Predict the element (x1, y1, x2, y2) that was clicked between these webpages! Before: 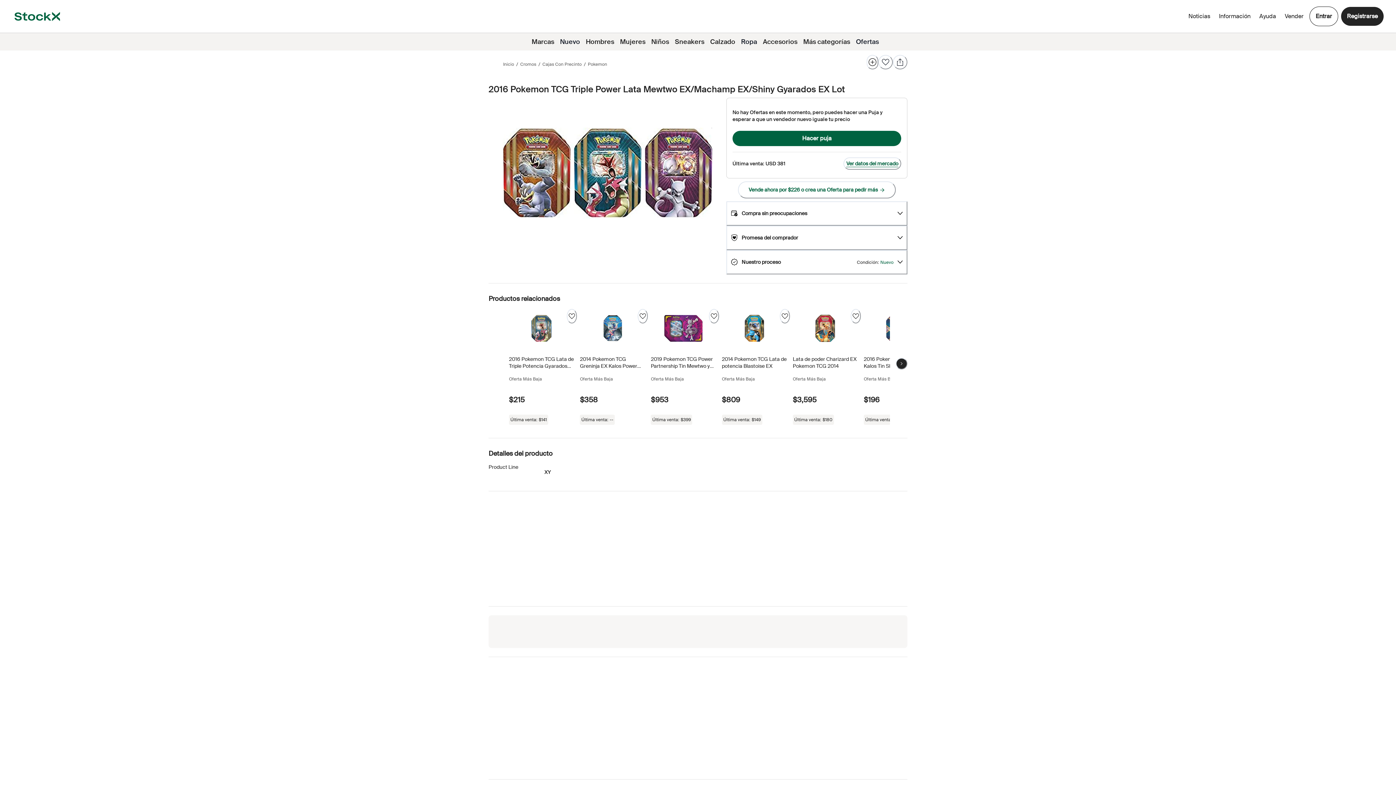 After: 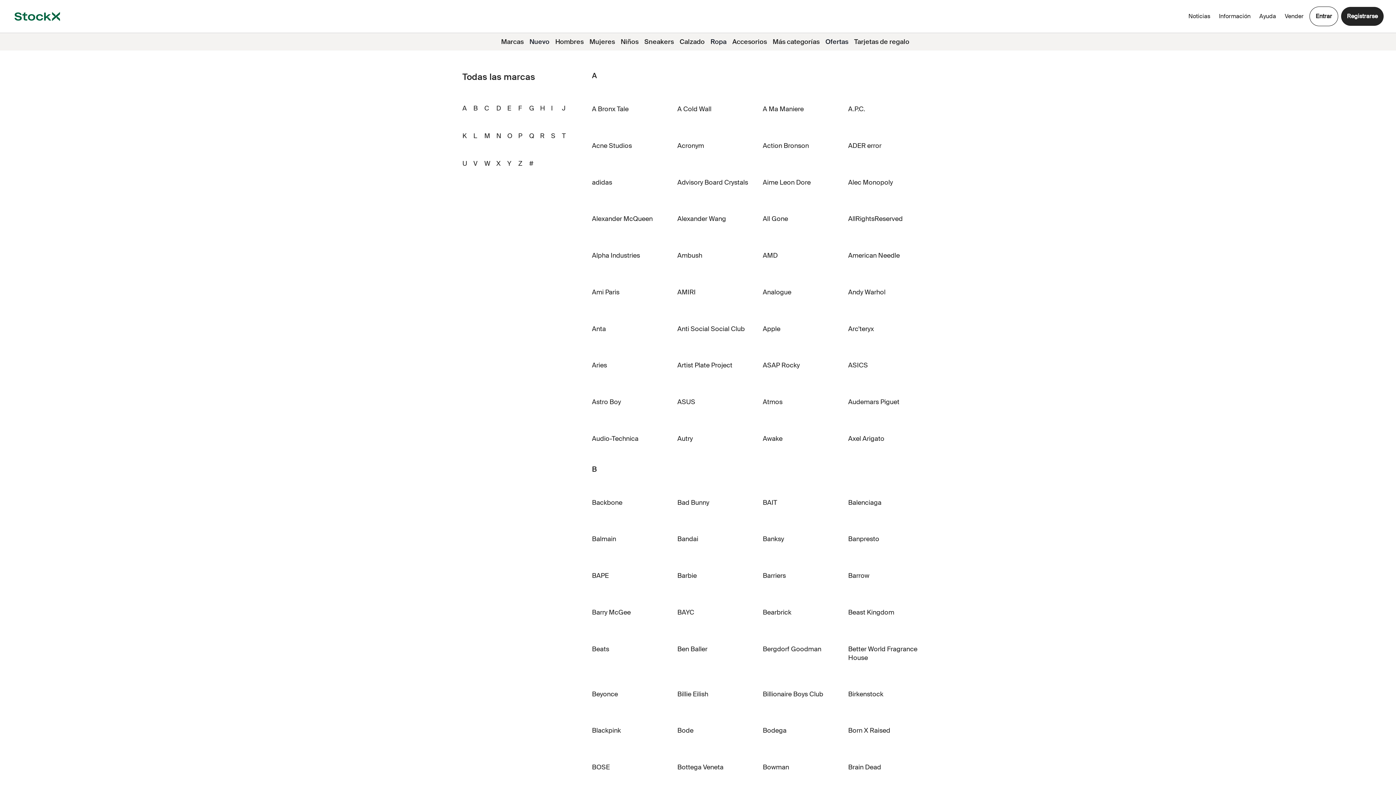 Action: bbox: (528, 33, 557, 50) label: Marcas